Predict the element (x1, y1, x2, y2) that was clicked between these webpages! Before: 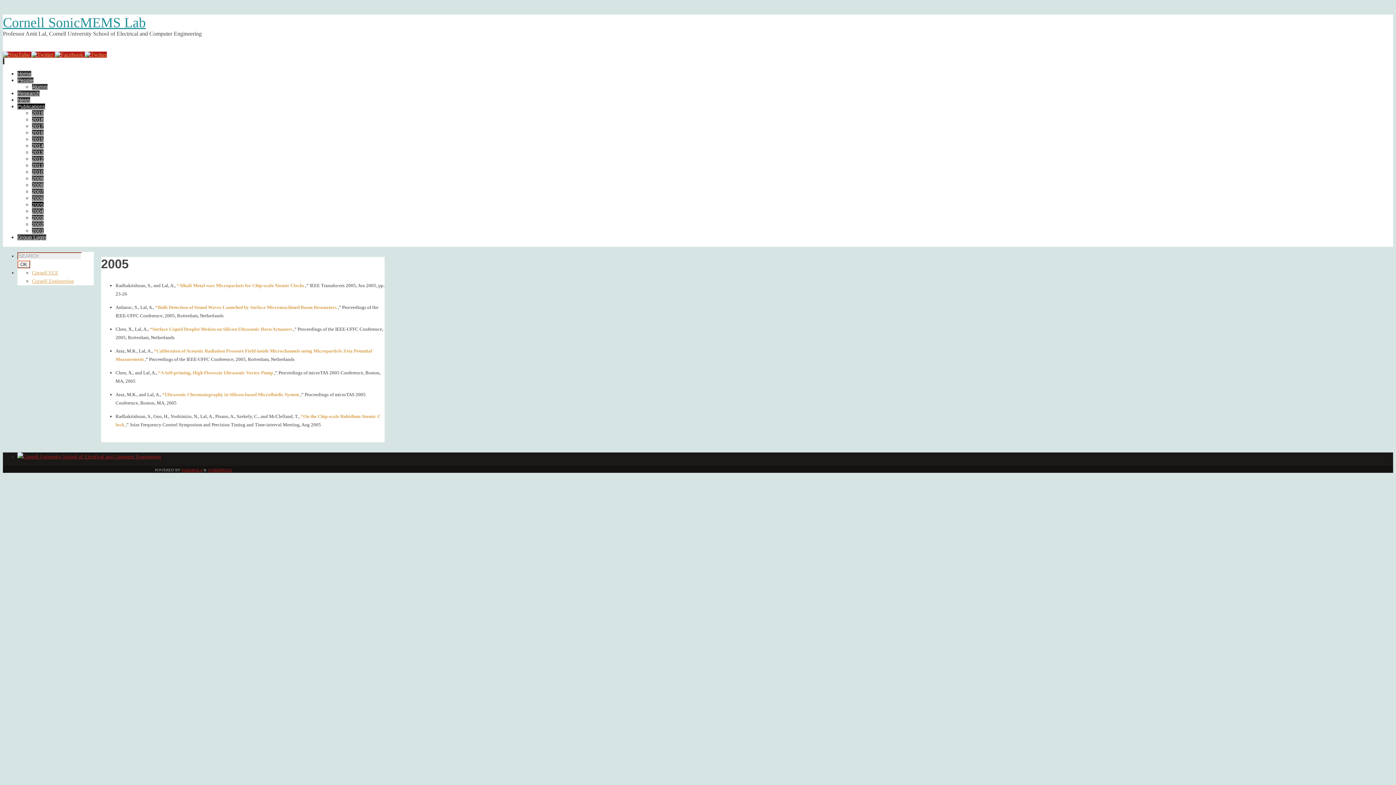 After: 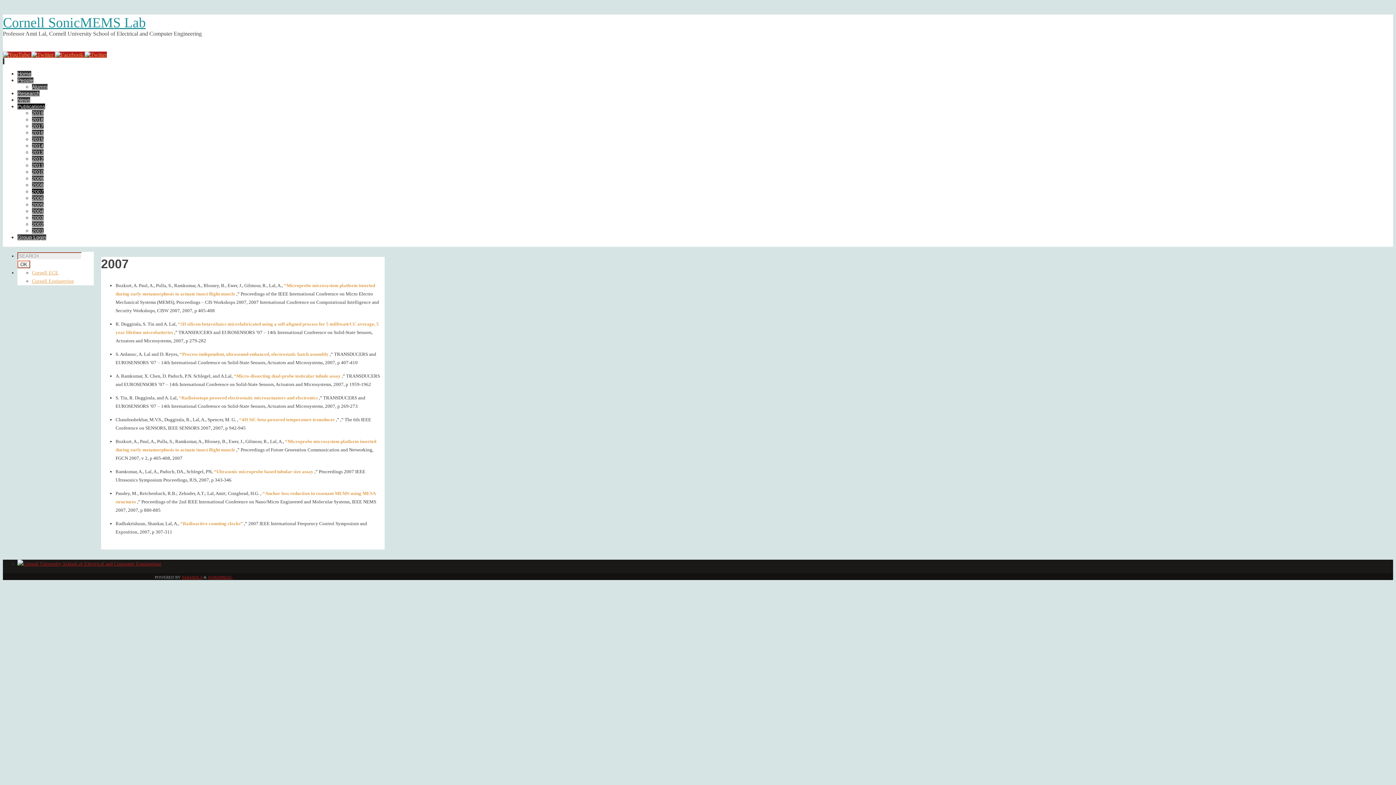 Action: label: 2007 bbox: (32, 188, 43, 194)